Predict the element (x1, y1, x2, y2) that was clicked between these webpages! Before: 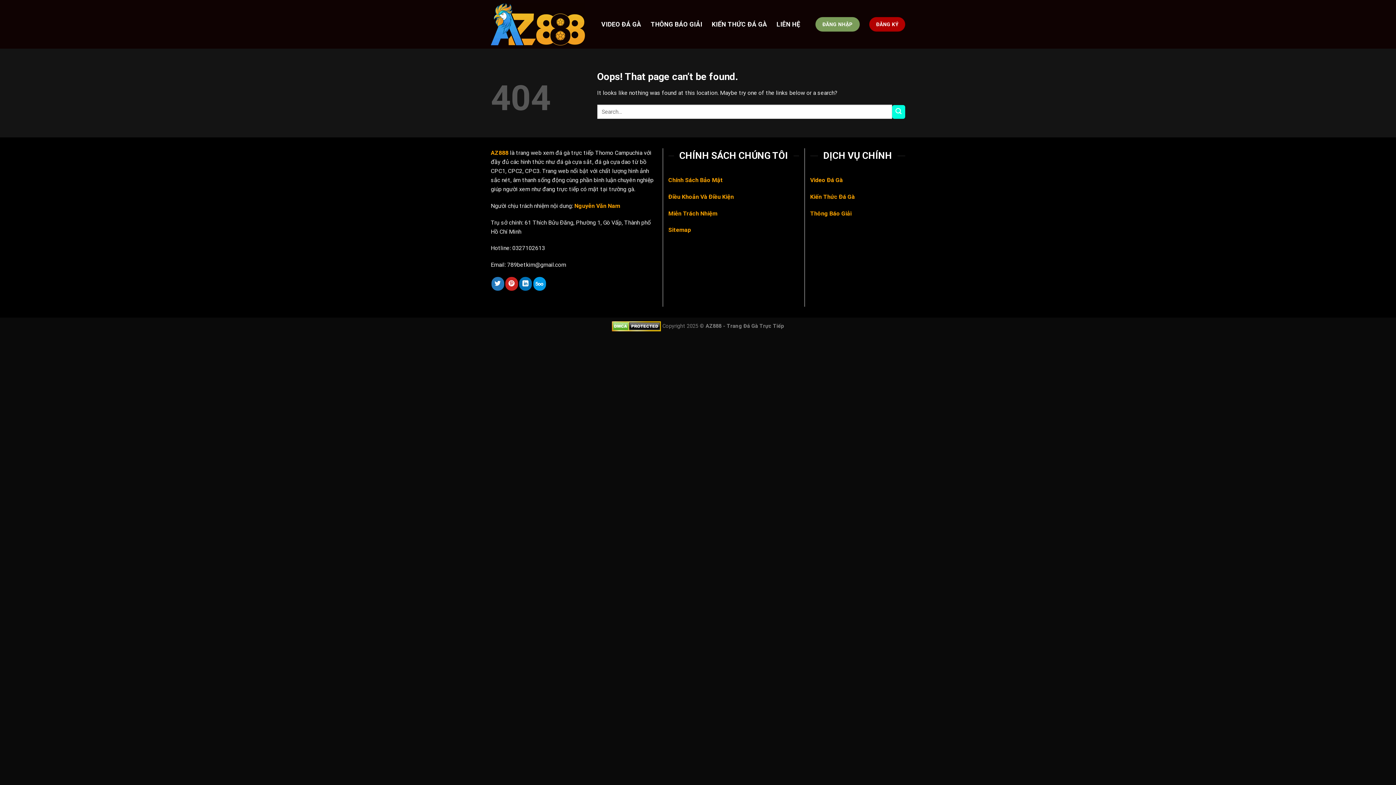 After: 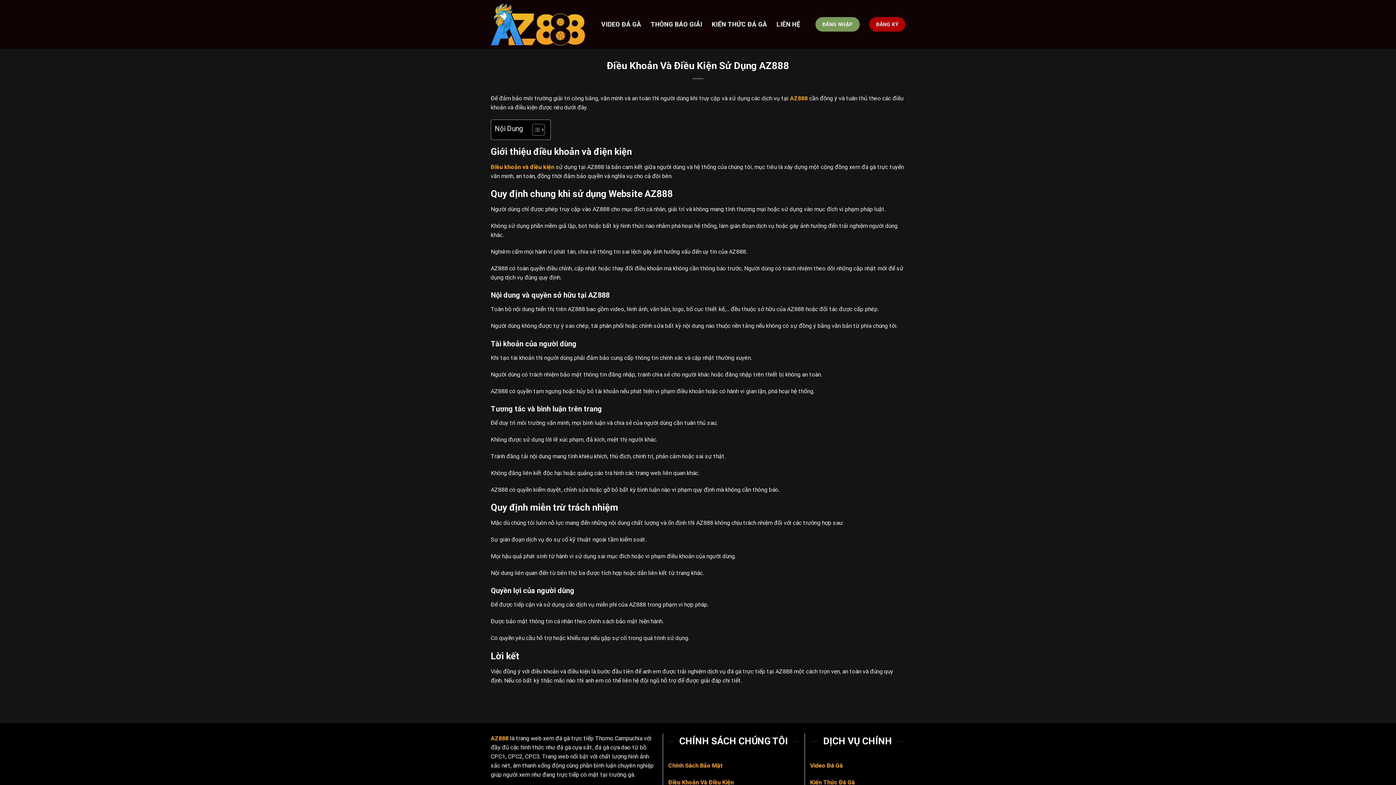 Action: label: Điều Khoản Và Điều Kiện bbox: (668, 193, 734, 200)